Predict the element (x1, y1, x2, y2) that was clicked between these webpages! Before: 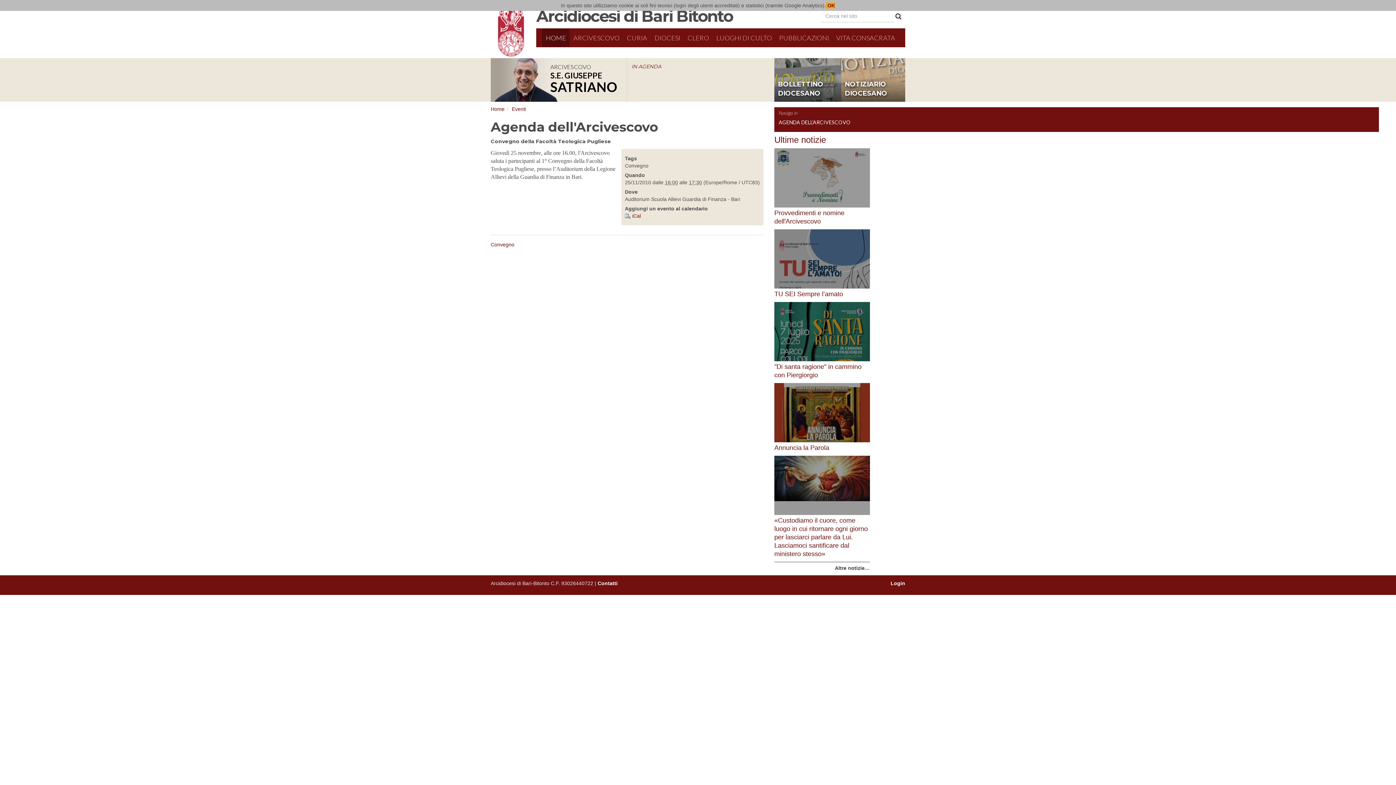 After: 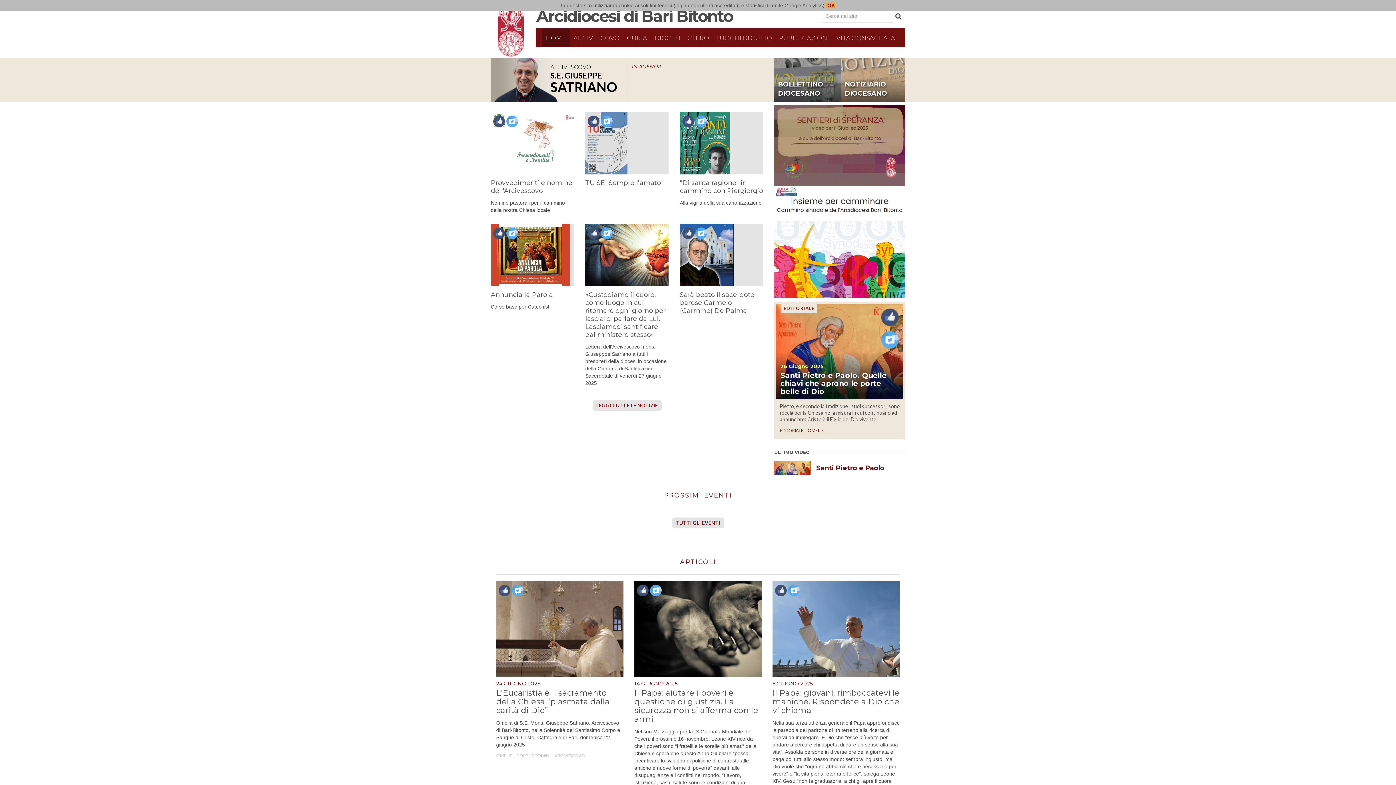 Action: bbox: (542, 28, 569, 46) label: HOME